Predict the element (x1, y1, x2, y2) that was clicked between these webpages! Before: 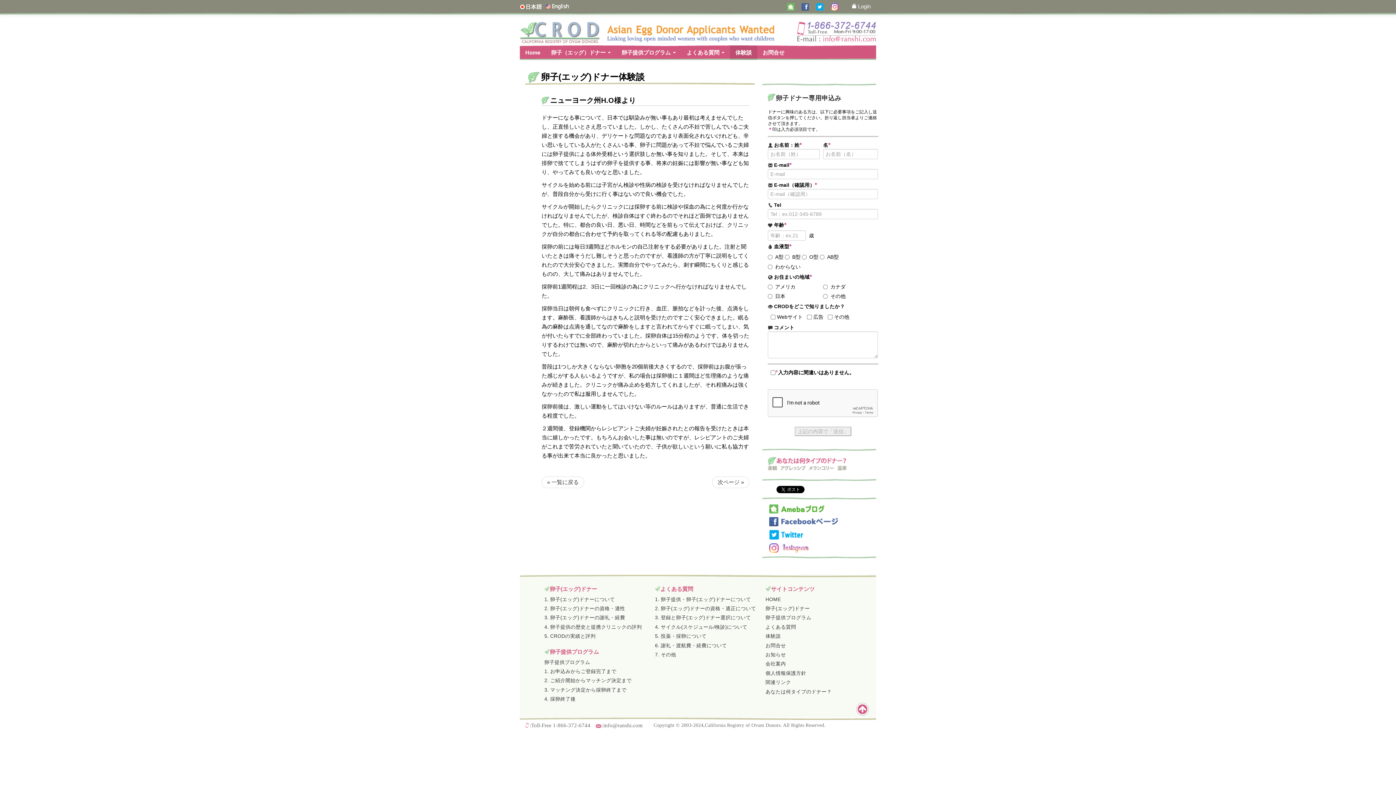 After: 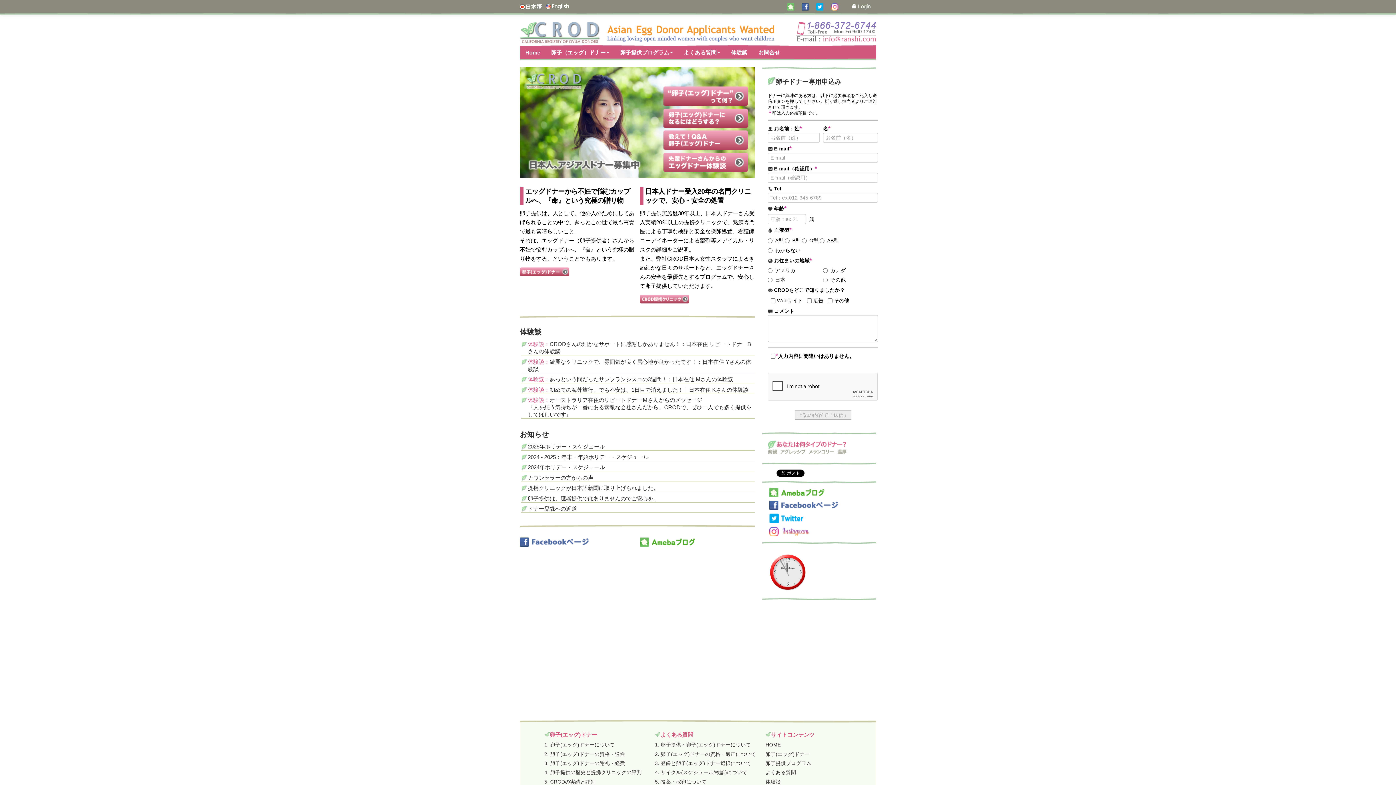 Action: bbox: (520, 4, 542, 11) label: 日本語